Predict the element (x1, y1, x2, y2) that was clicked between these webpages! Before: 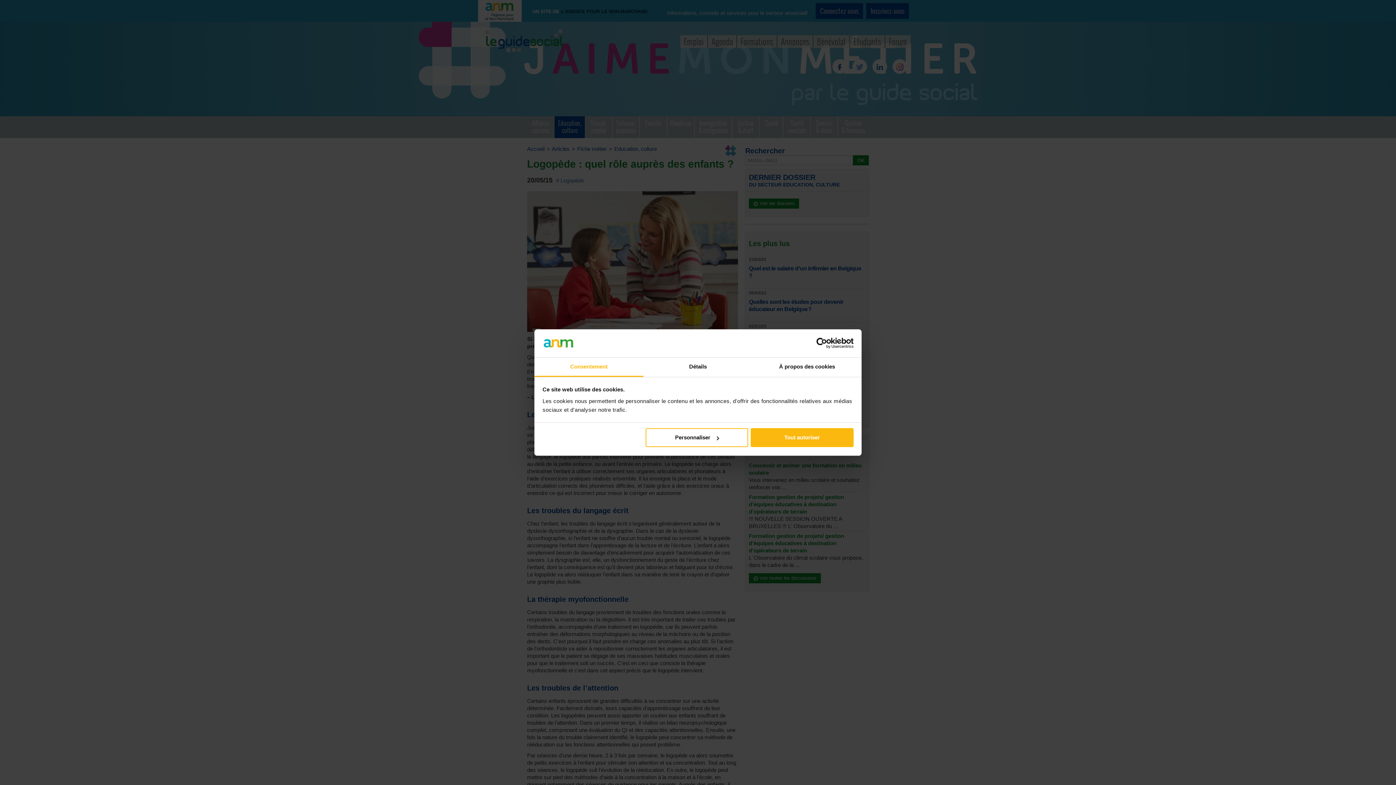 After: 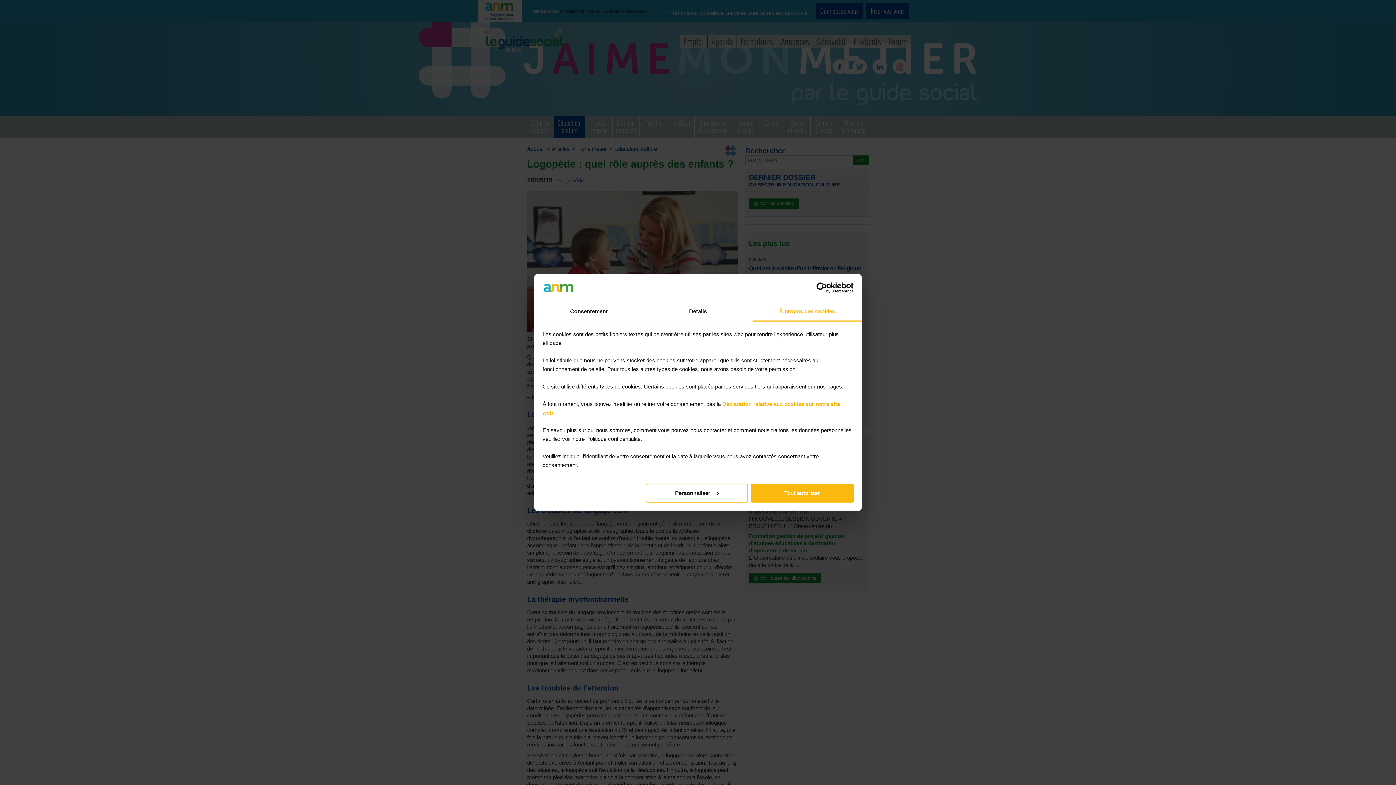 Action: label: À propos des cookies bbox: (752, 357, 861, 377)